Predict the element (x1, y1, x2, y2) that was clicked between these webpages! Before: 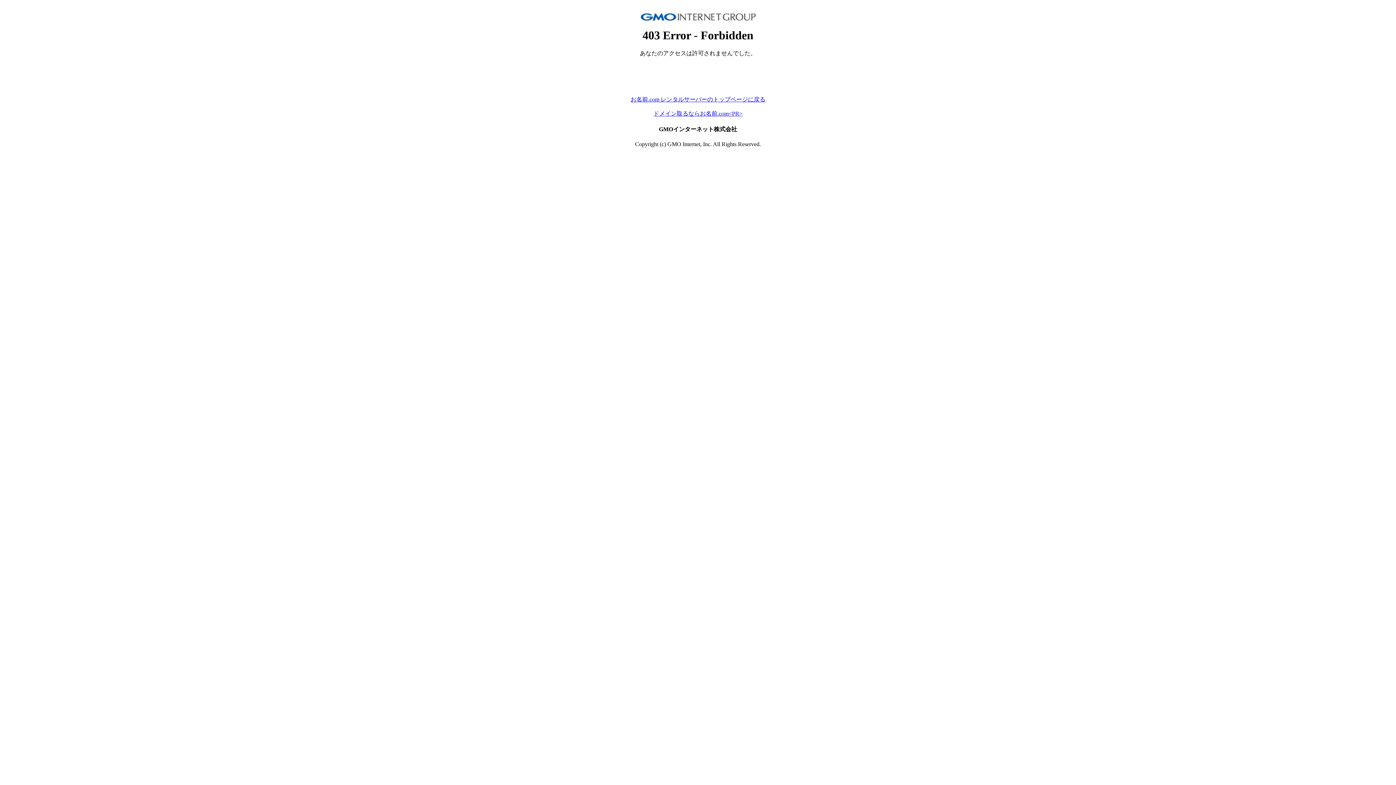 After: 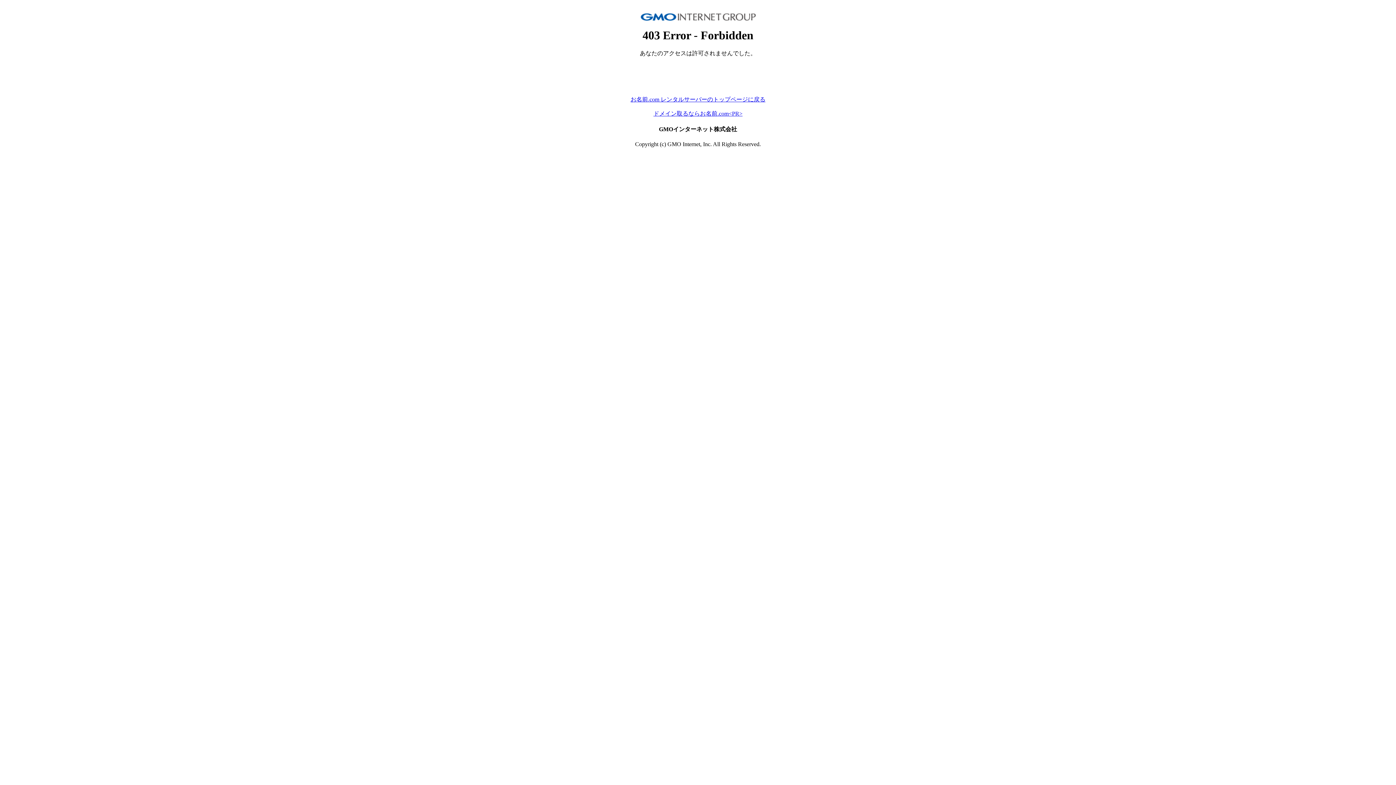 Action: label: お名前.com レンタルサーバーのトップページに戻る bbox: (630, 96, 765, 102)